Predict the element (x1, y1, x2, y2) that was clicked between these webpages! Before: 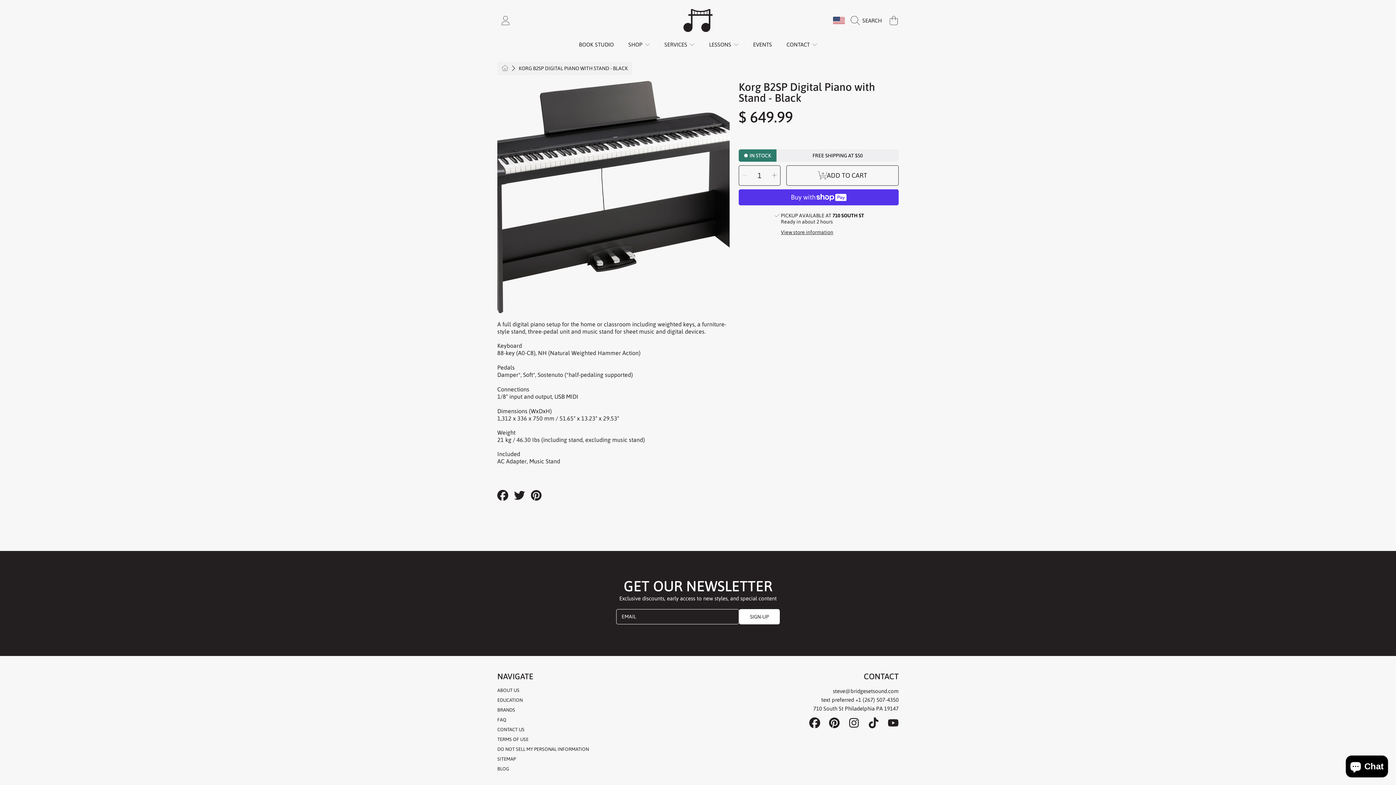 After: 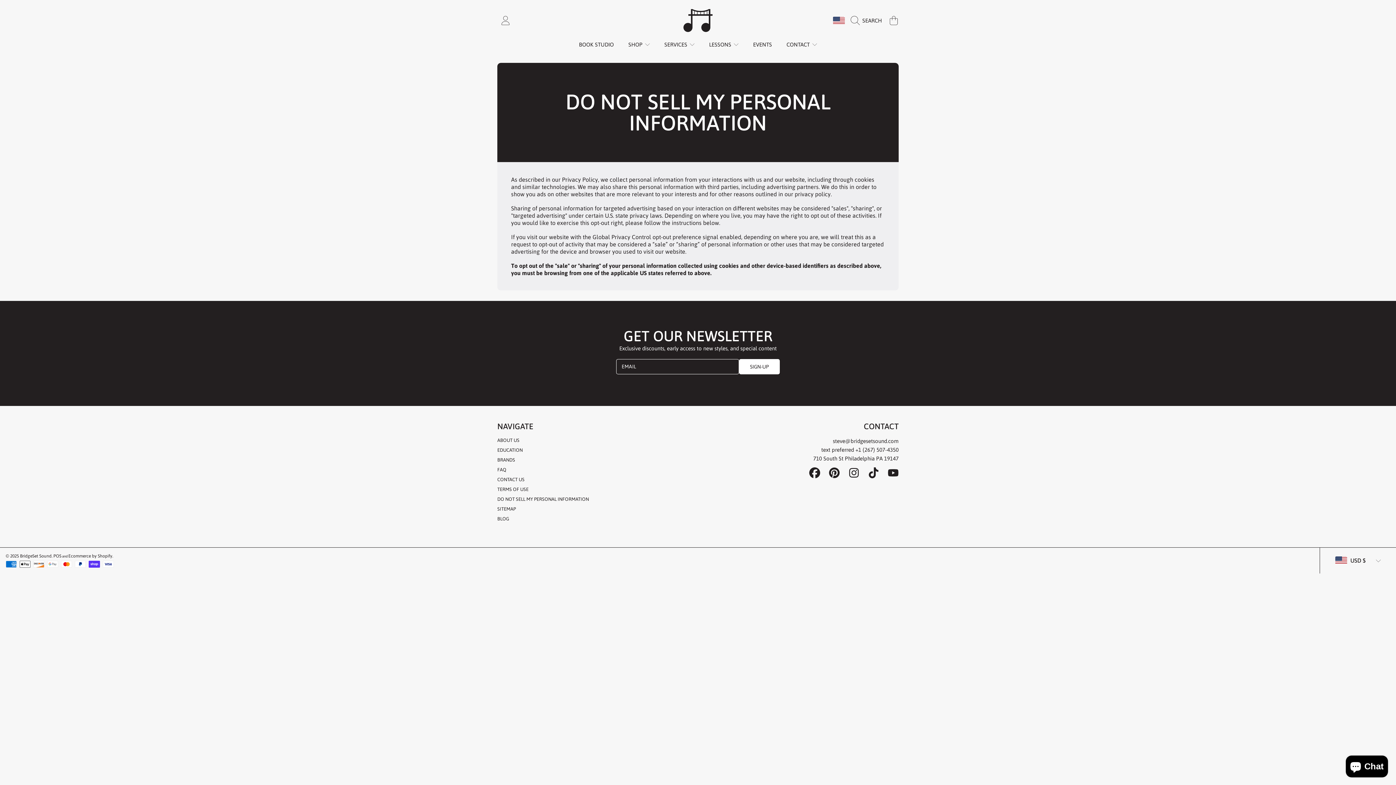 Action: bbox: (497, 746, 589, 752) label: DO NOT SELL MY PERSONAL INFORMATION